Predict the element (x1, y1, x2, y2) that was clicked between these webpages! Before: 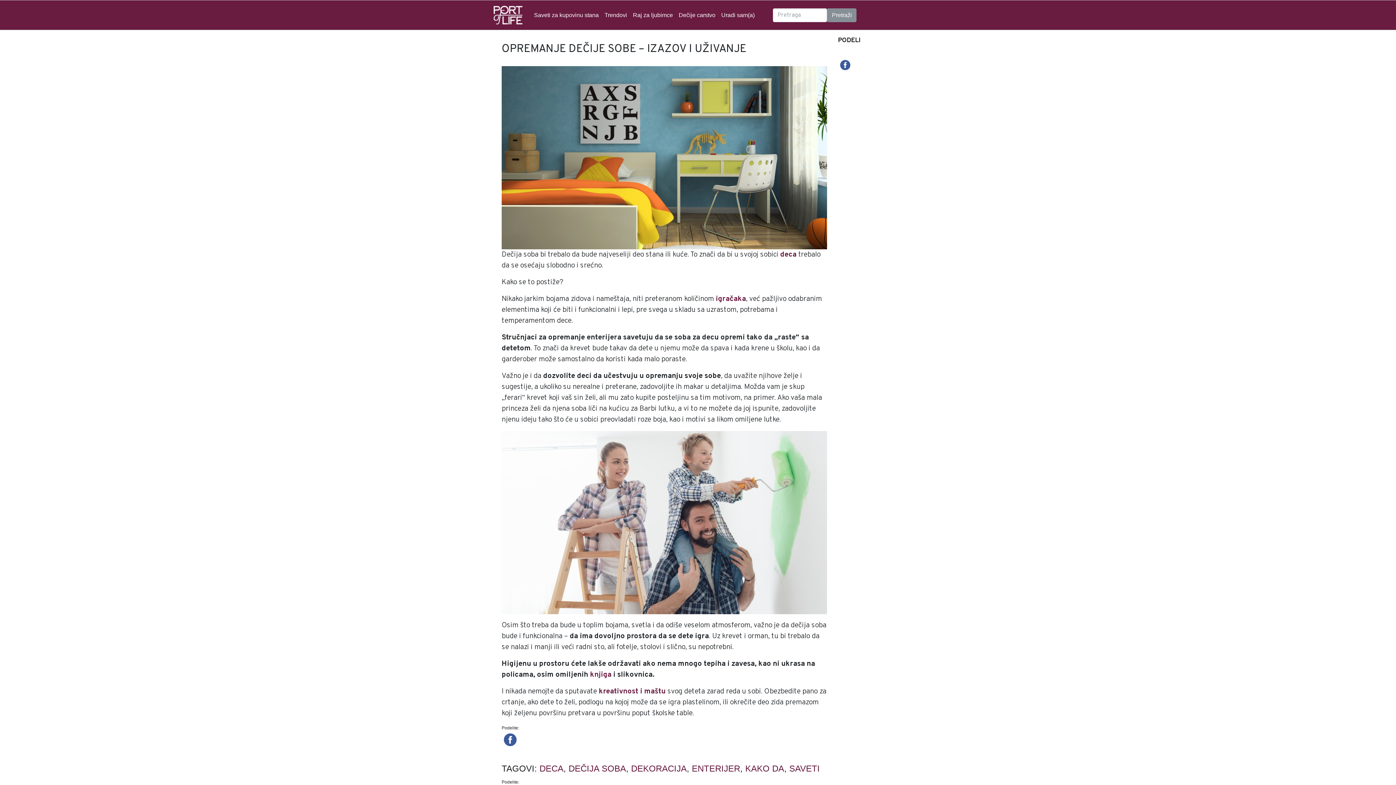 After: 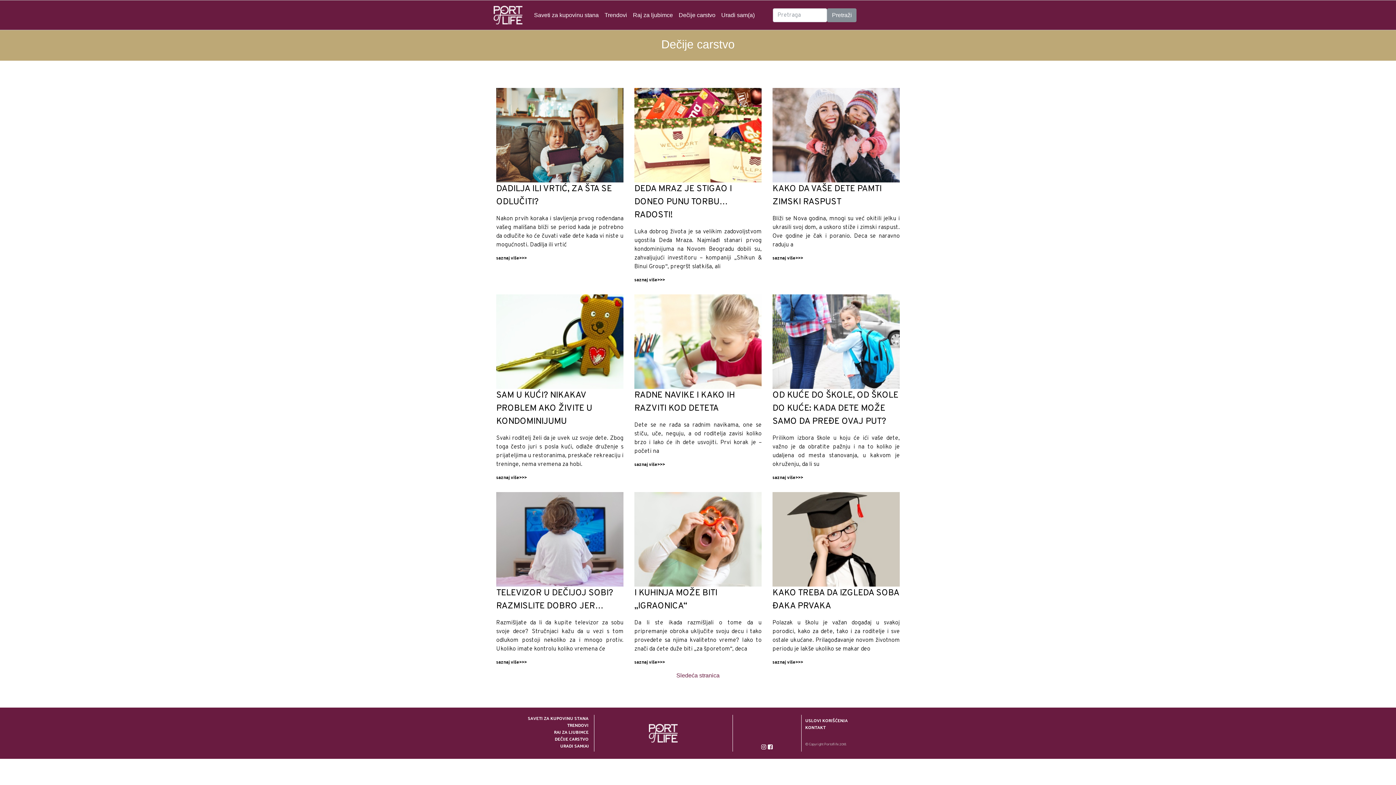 Action: label: Dečije carstvo bbox: (675, 7, 718, 22)